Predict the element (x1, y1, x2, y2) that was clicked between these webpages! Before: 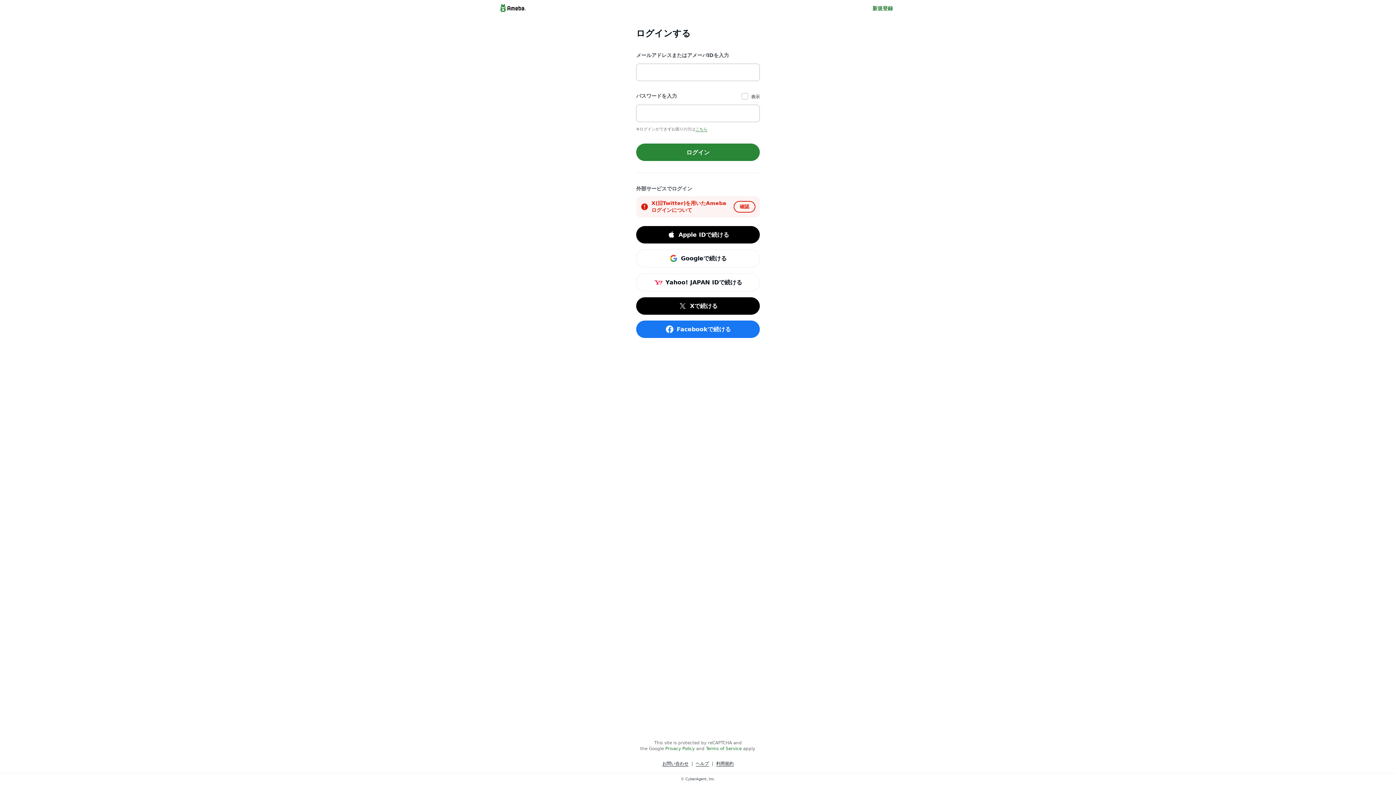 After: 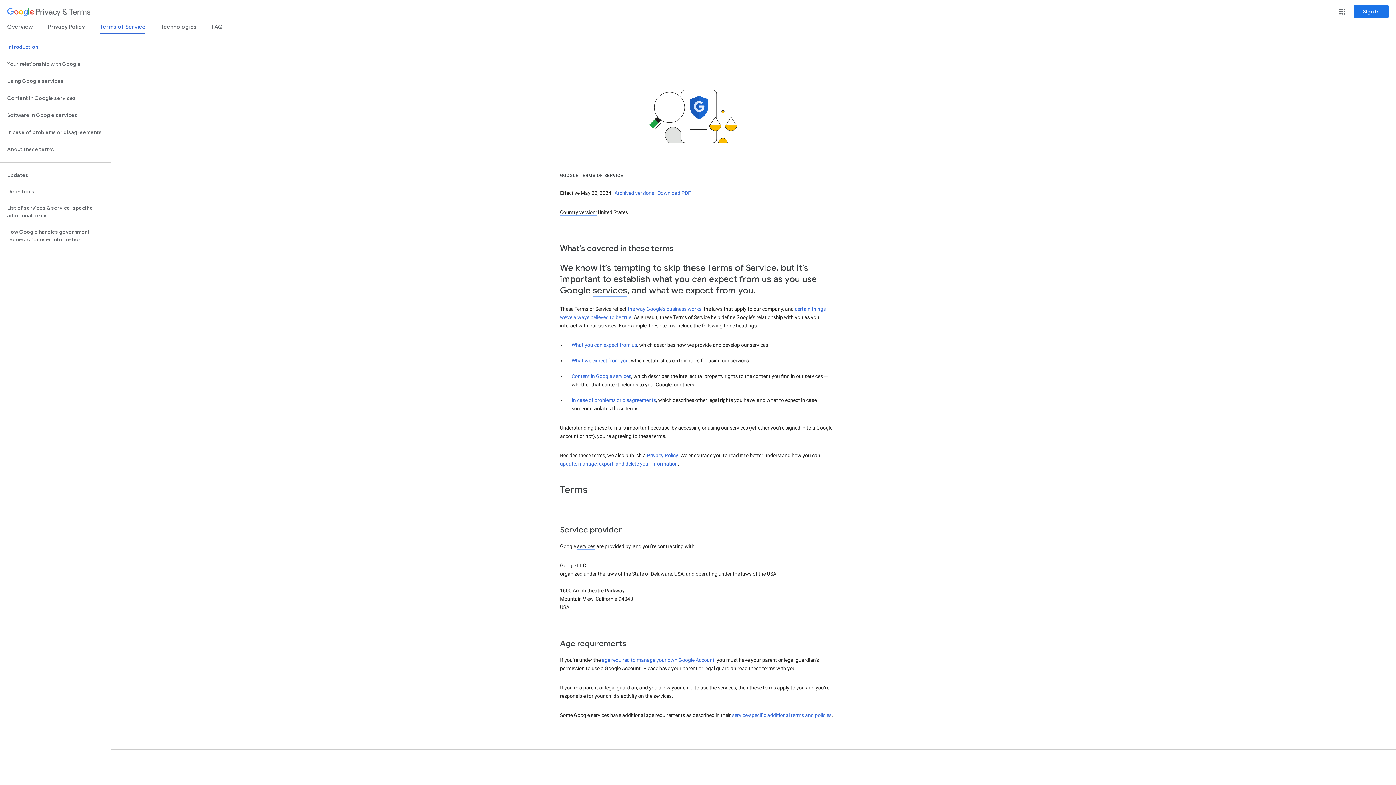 Action: label: Terms of Service bbox: (706, 746, 741, 751)